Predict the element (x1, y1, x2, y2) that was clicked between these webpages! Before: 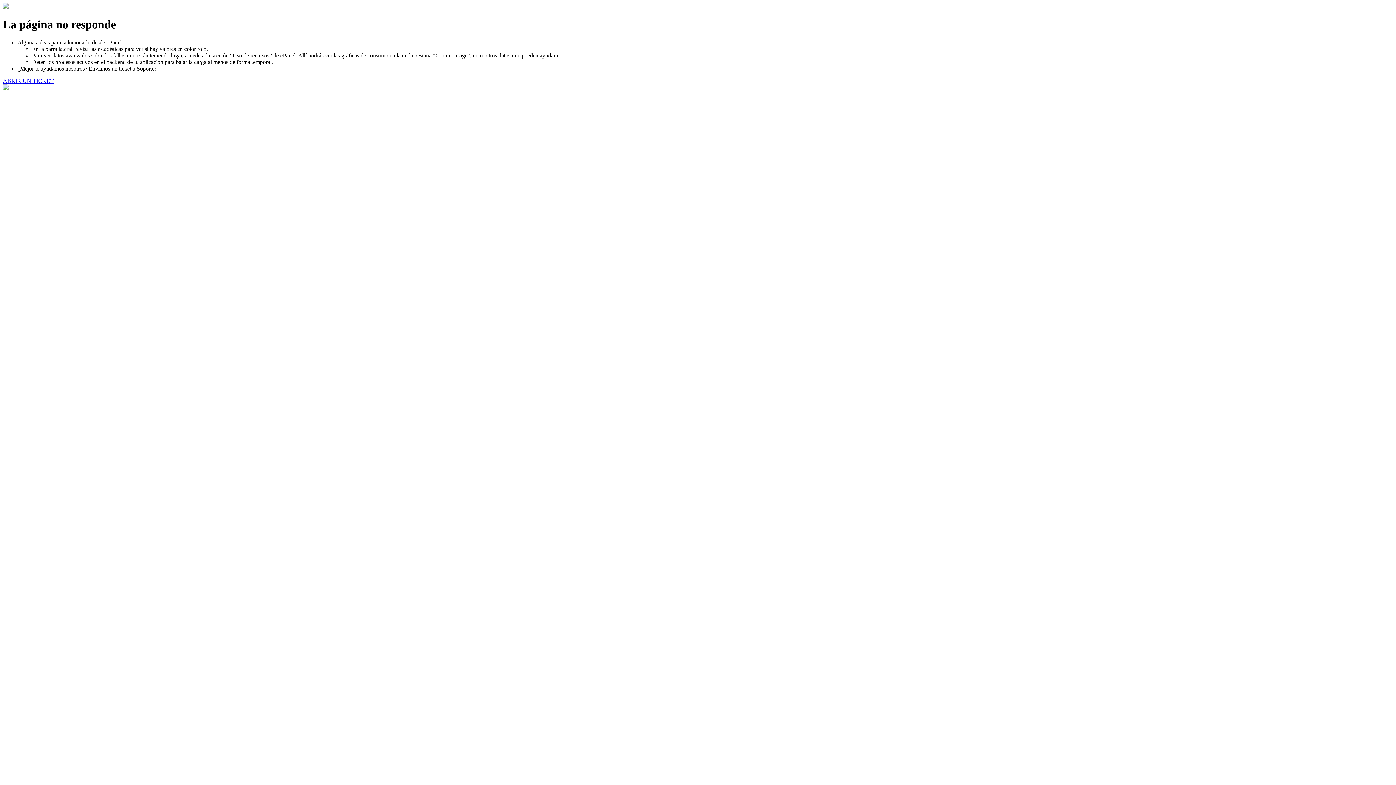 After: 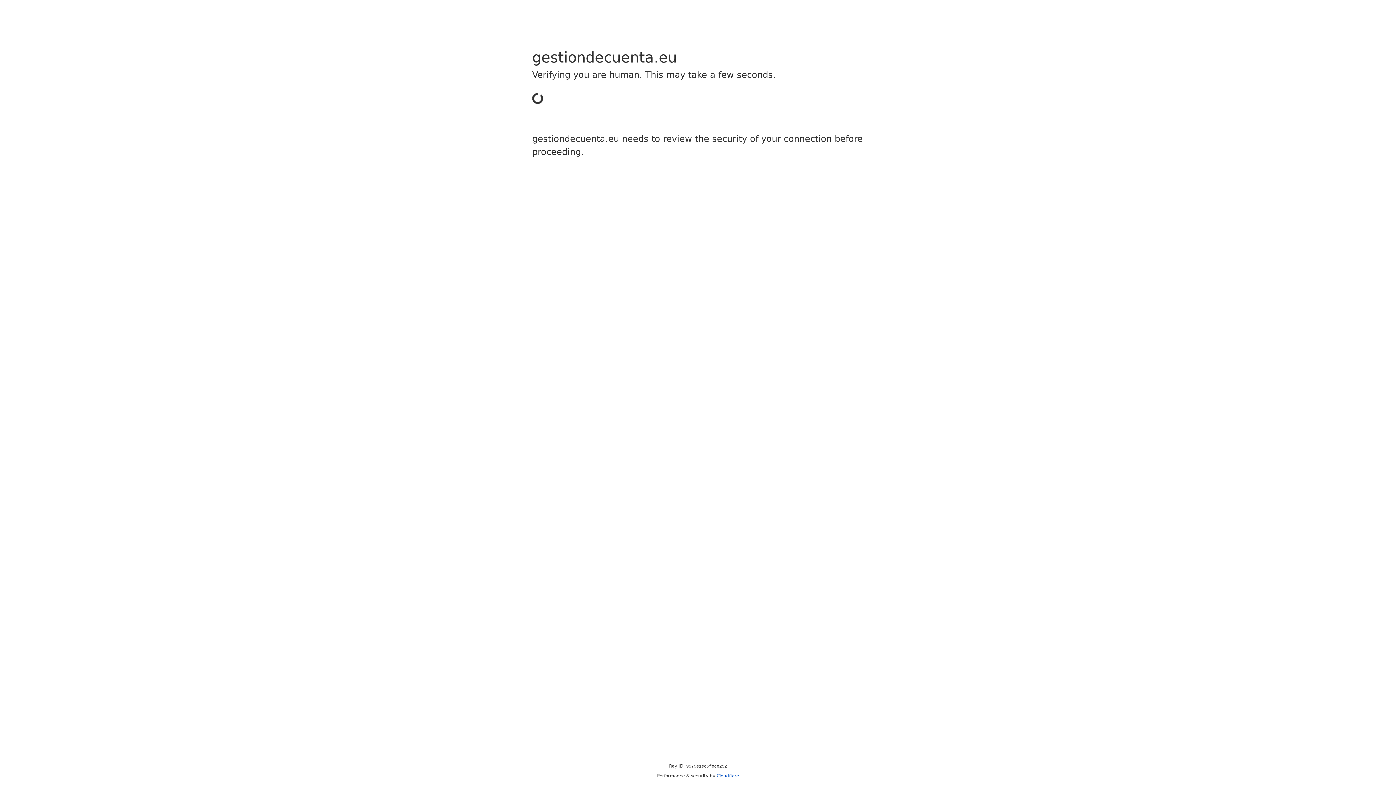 Action: bbox: (2, 77, 53, 83) label: ABRIR UN TICKET